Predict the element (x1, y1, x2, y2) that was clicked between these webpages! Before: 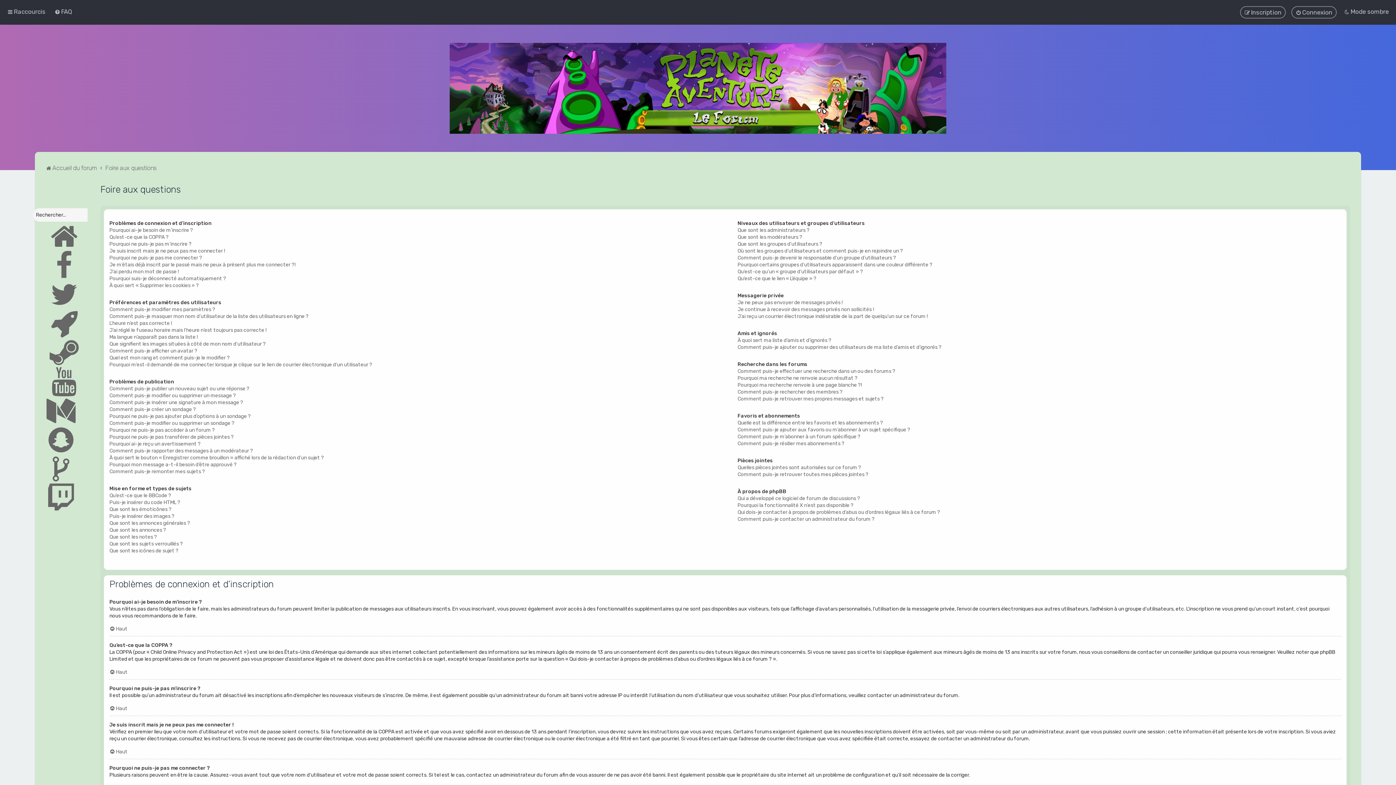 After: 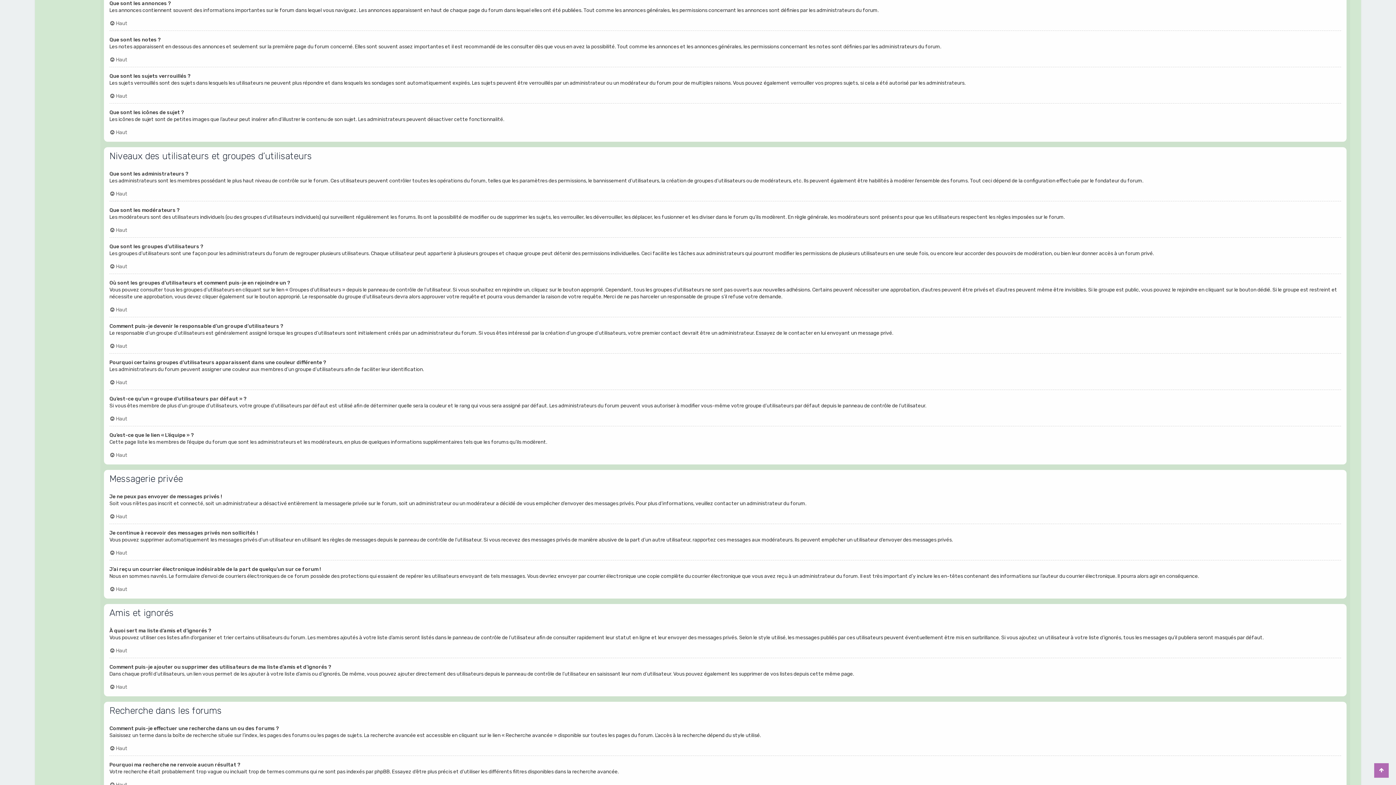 Action: bbox: (109, 526, 166, 533) label: Que sont les annonces ?